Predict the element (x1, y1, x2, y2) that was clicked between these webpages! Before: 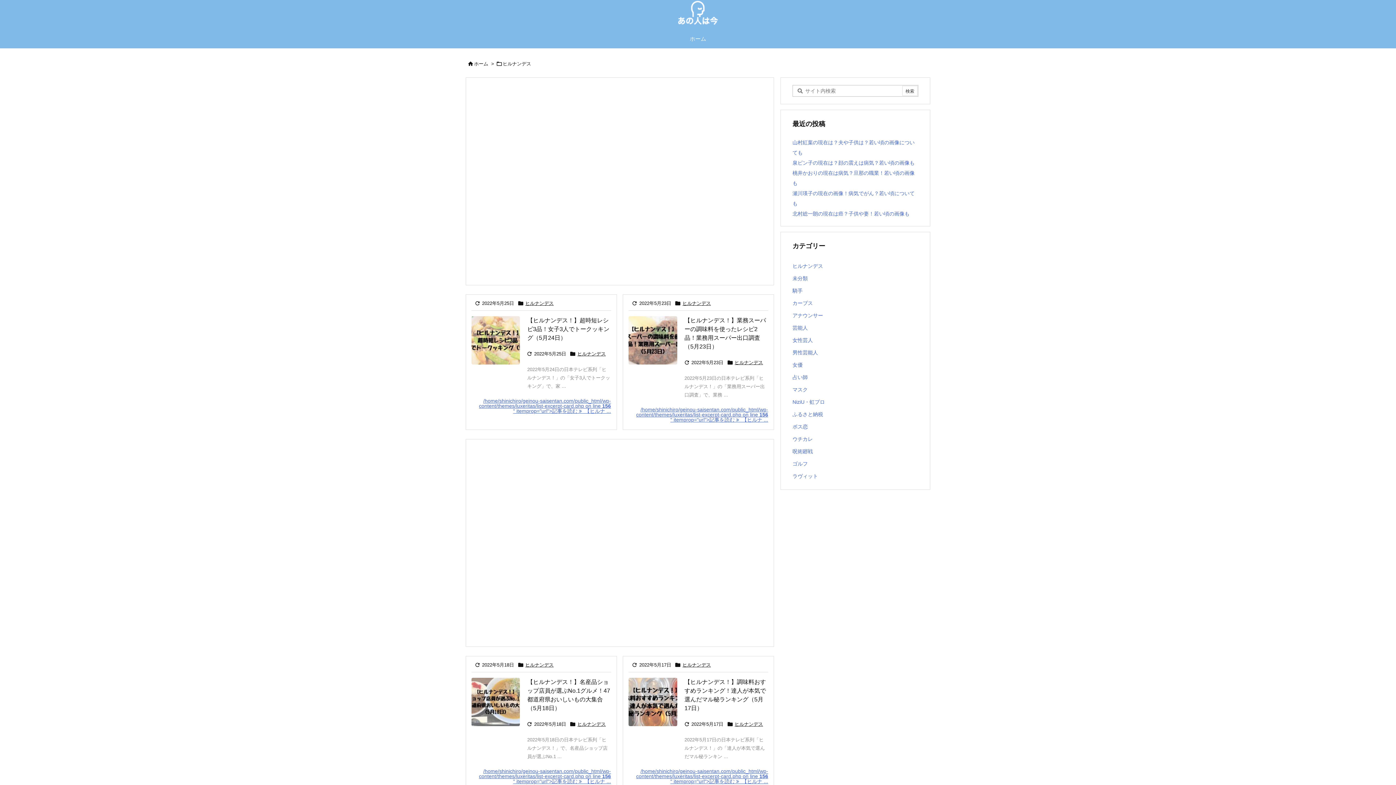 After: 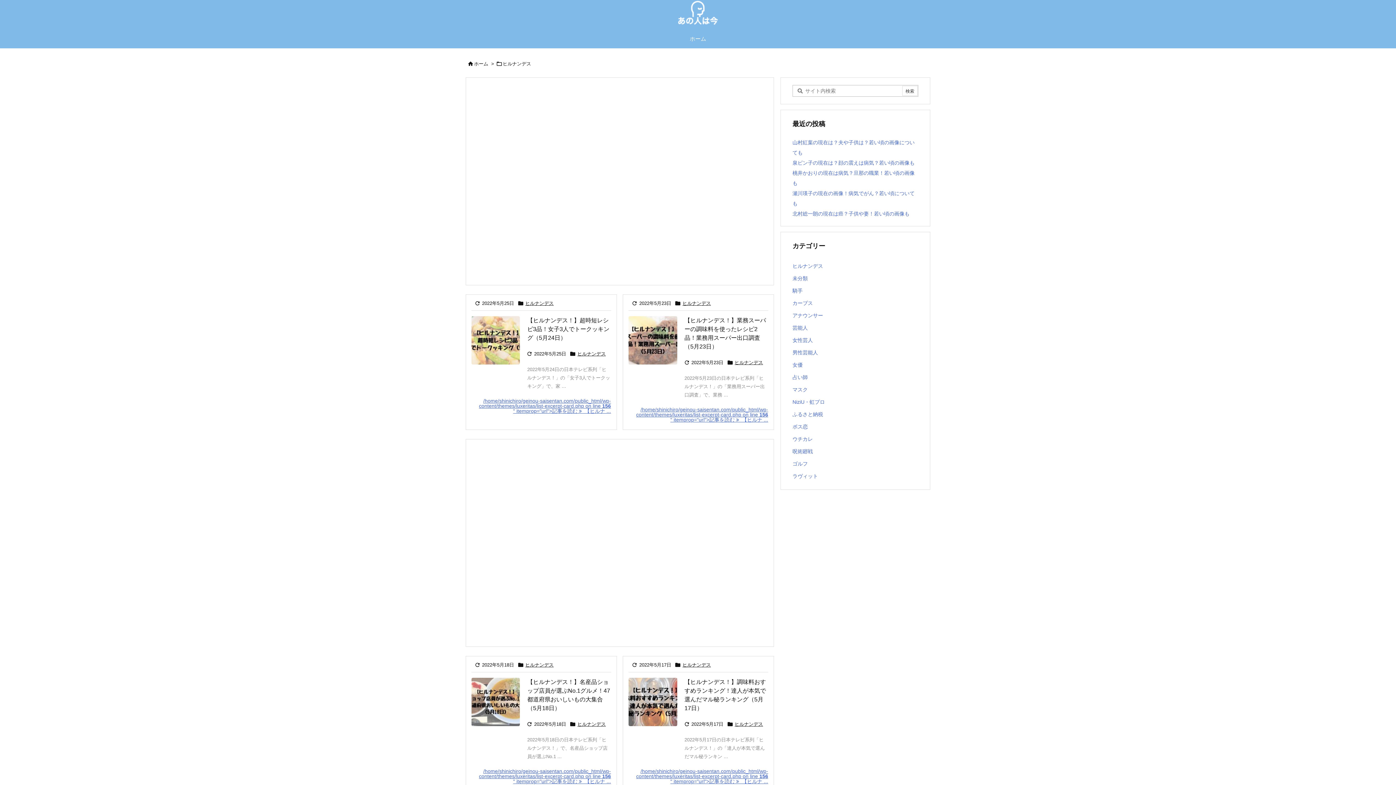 Action: label: ヒルナンデス bbox: (682, 300, 711, 306)